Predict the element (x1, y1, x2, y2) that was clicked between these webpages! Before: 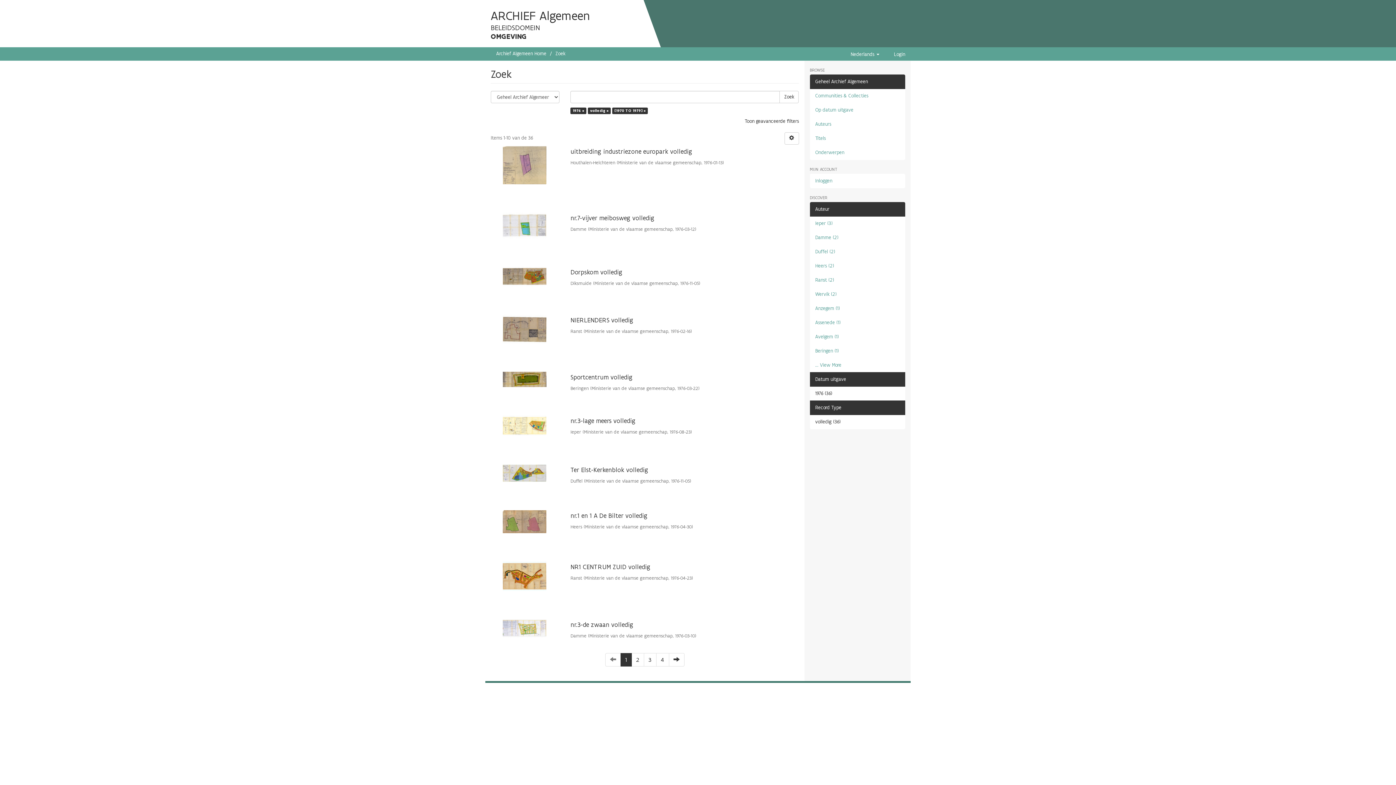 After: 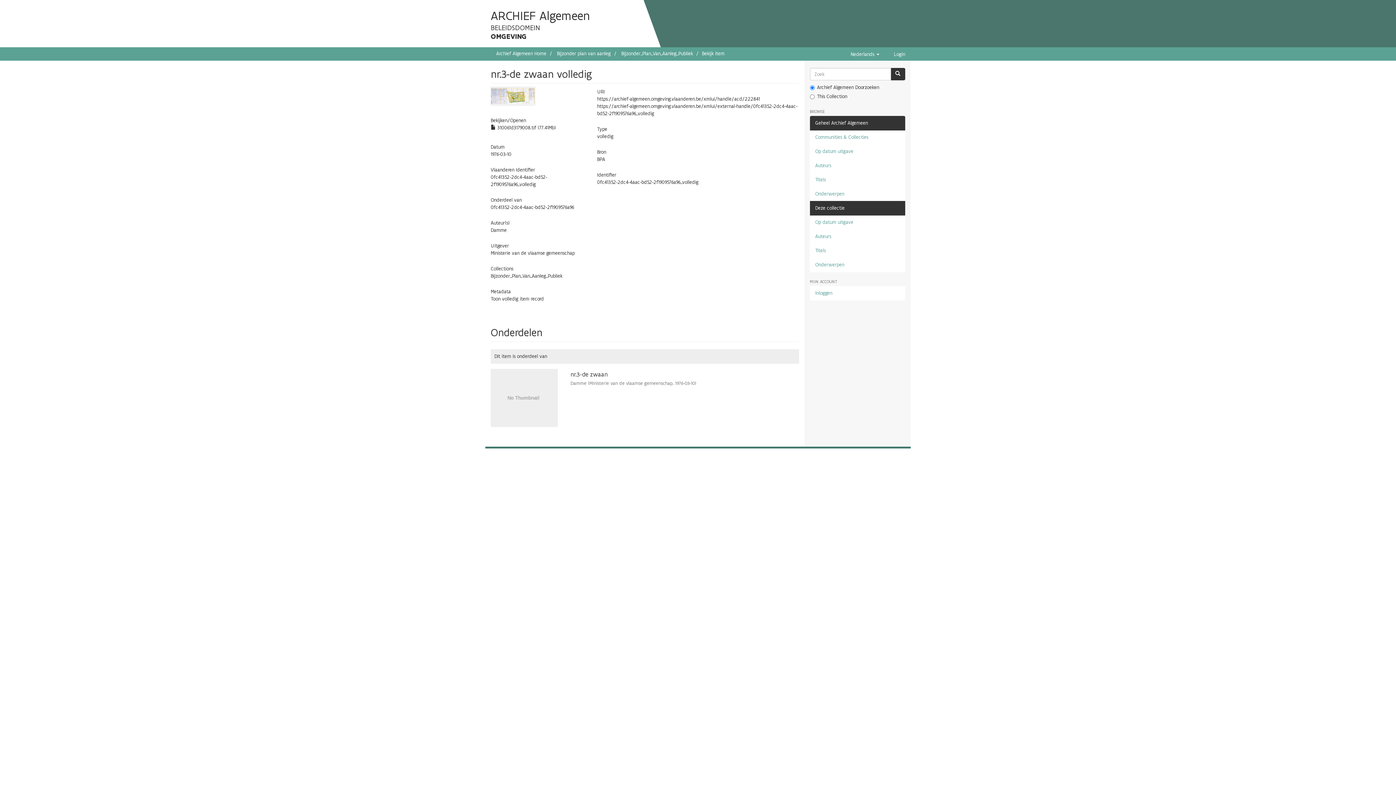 Action: label: nr.3-de zwaan volledig  bbox: (570, 621, 799, 628)